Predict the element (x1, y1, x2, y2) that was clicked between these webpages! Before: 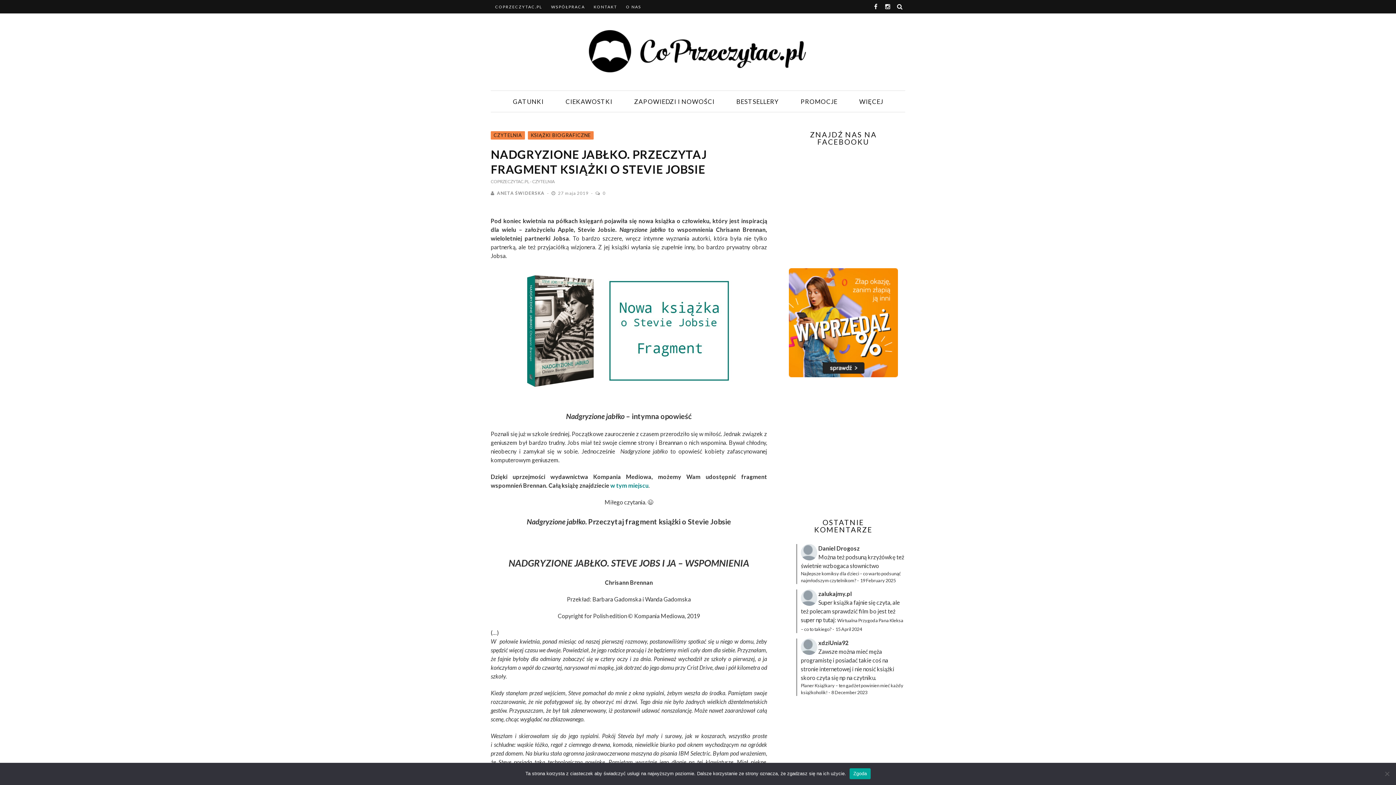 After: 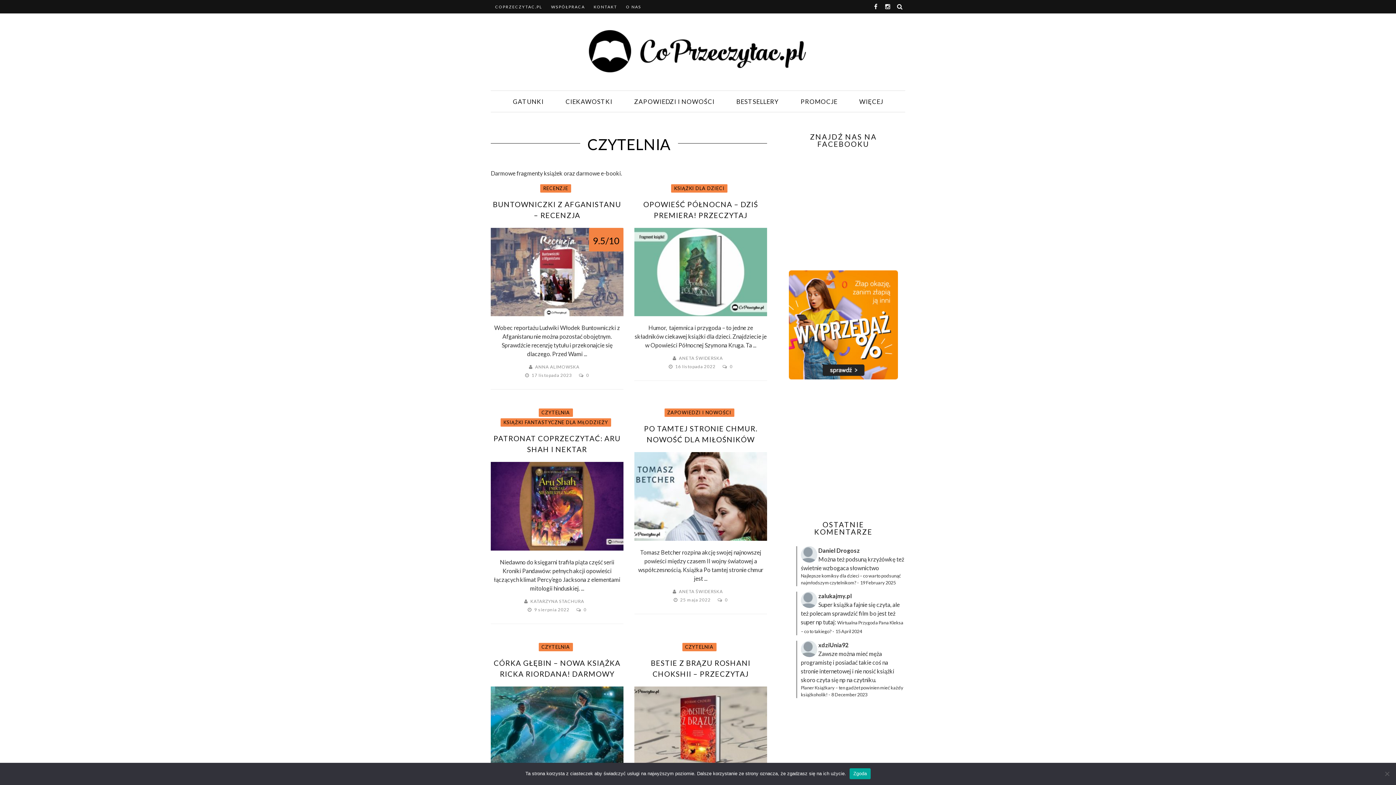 Action: bbox: (490, 131, 525, 139) label: CZYTELNIA